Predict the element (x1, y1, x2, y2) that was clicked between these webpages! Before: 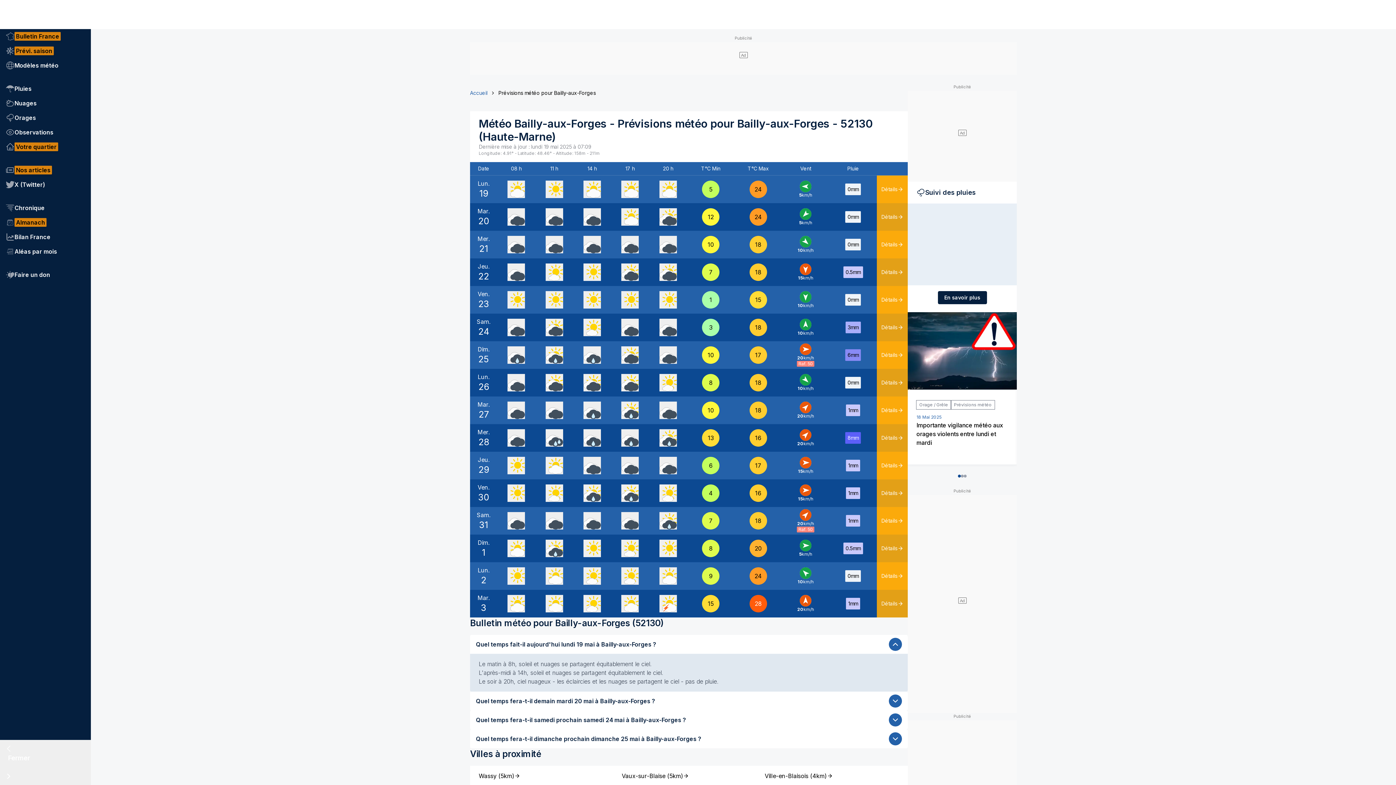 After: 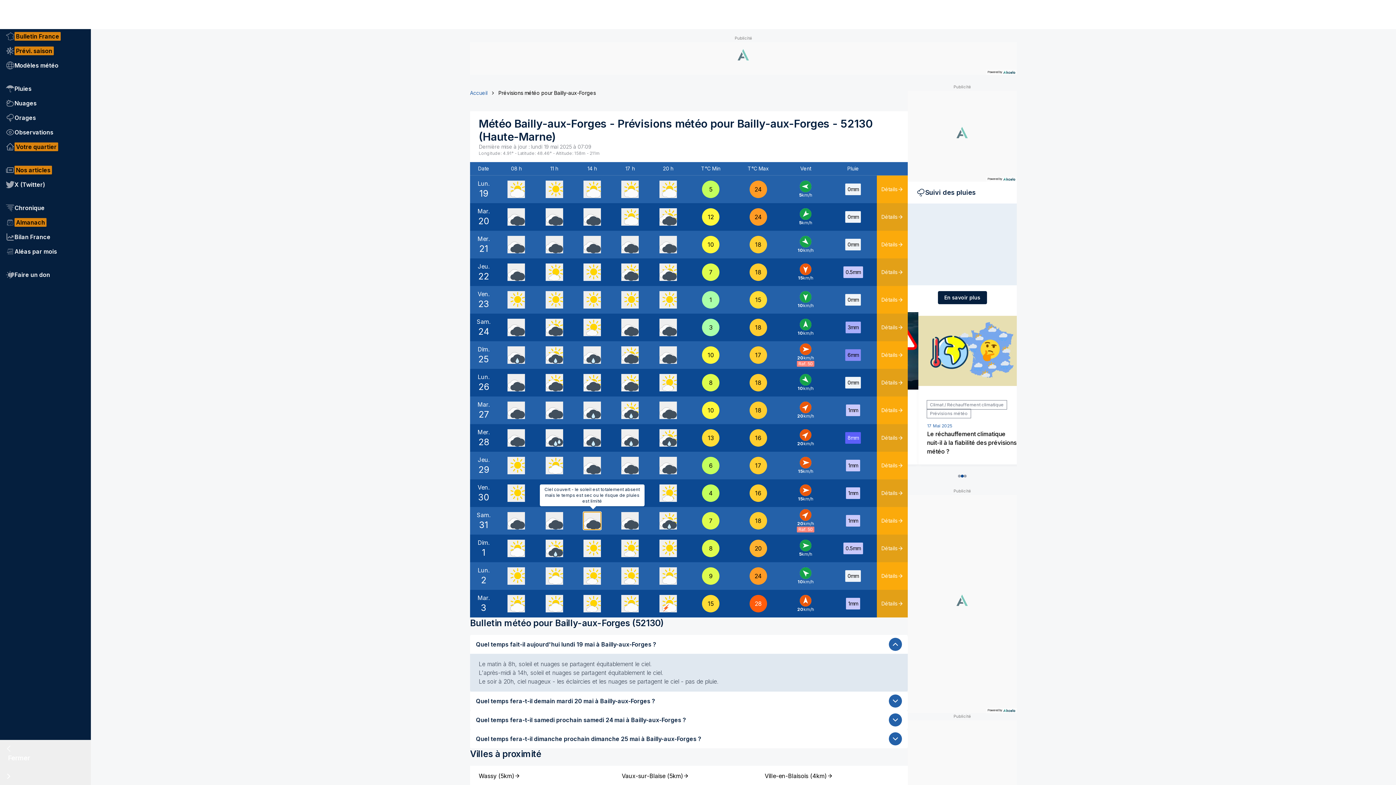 Action: bbox: (583, 512, 601, 529)